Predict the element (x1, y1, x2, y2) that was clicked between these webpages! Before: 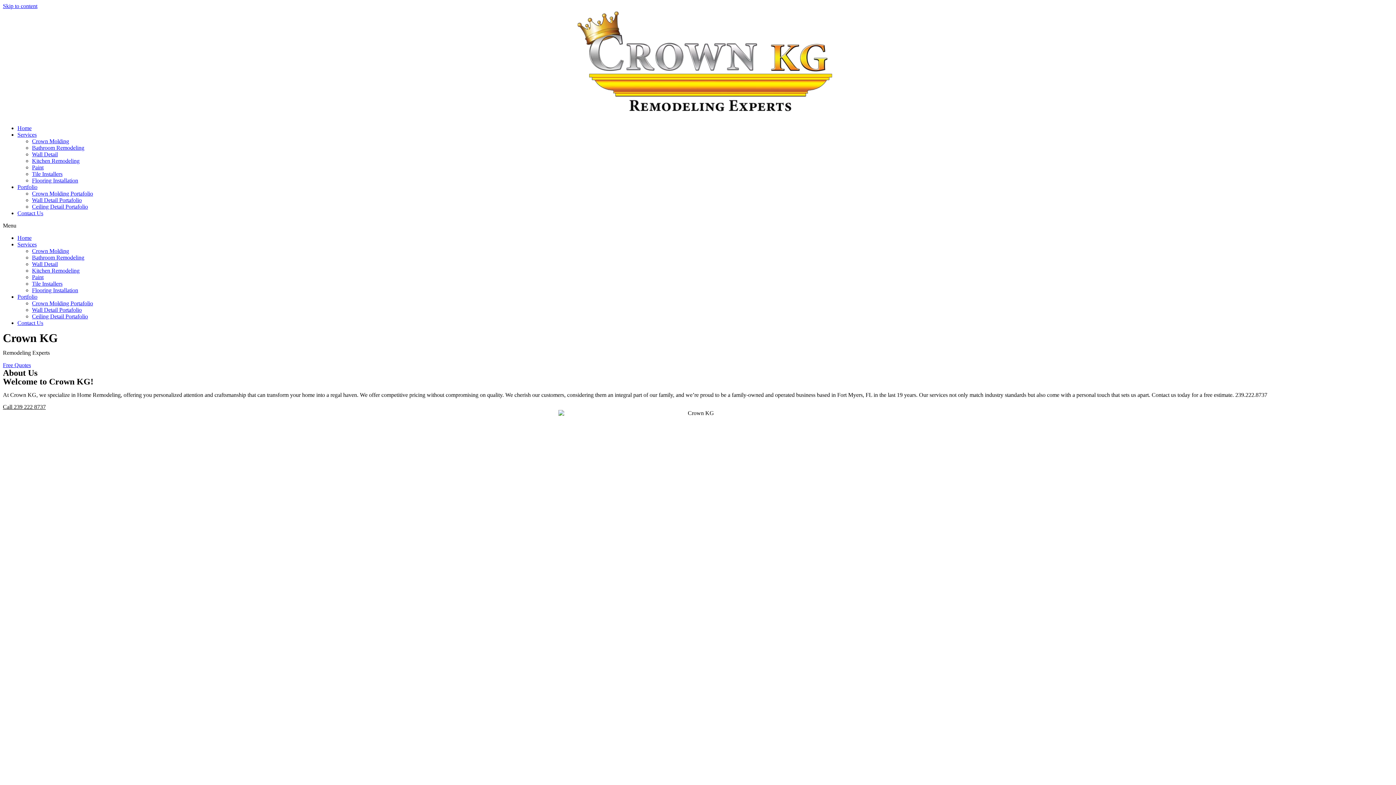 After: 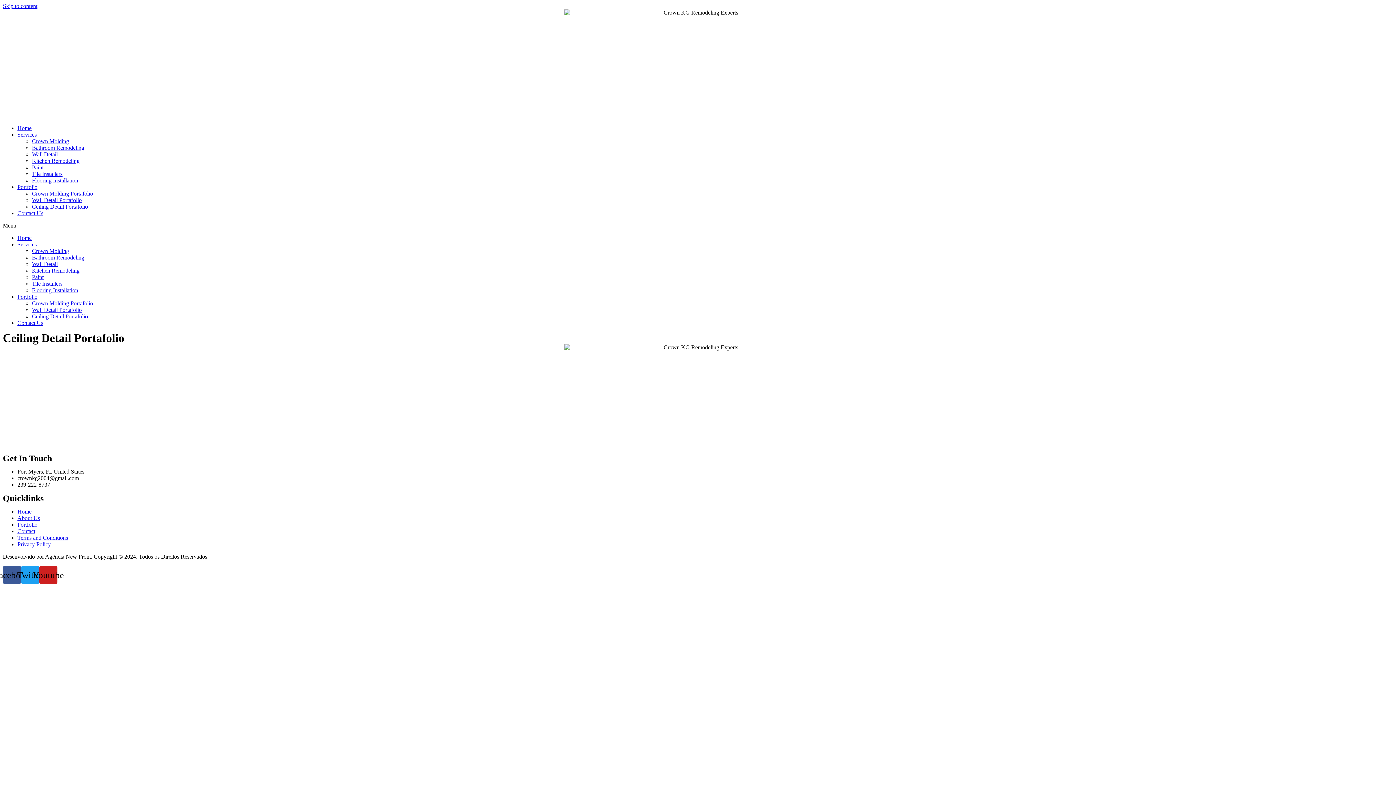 Action: label: Ceiling Detail Portafolio bbox: (32, 313, 88, 319)